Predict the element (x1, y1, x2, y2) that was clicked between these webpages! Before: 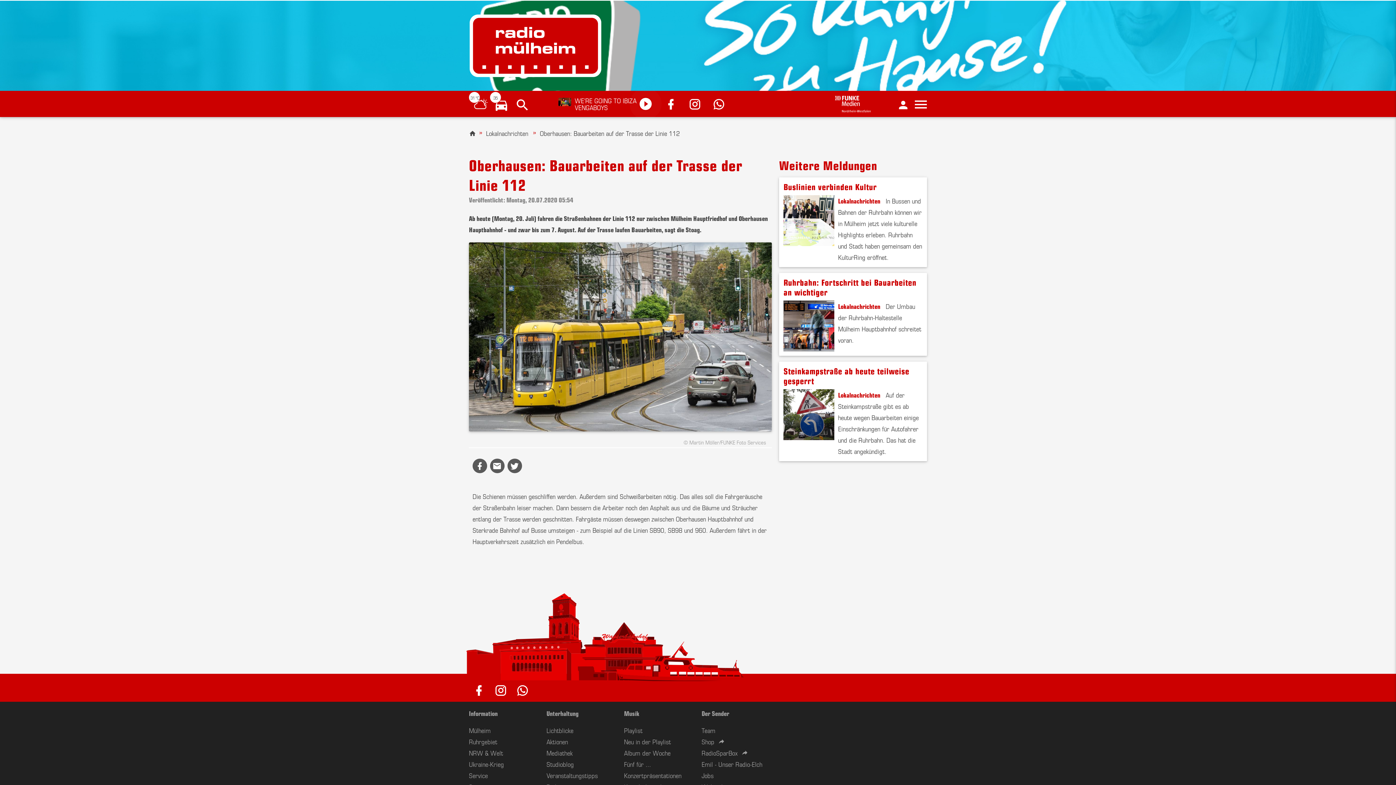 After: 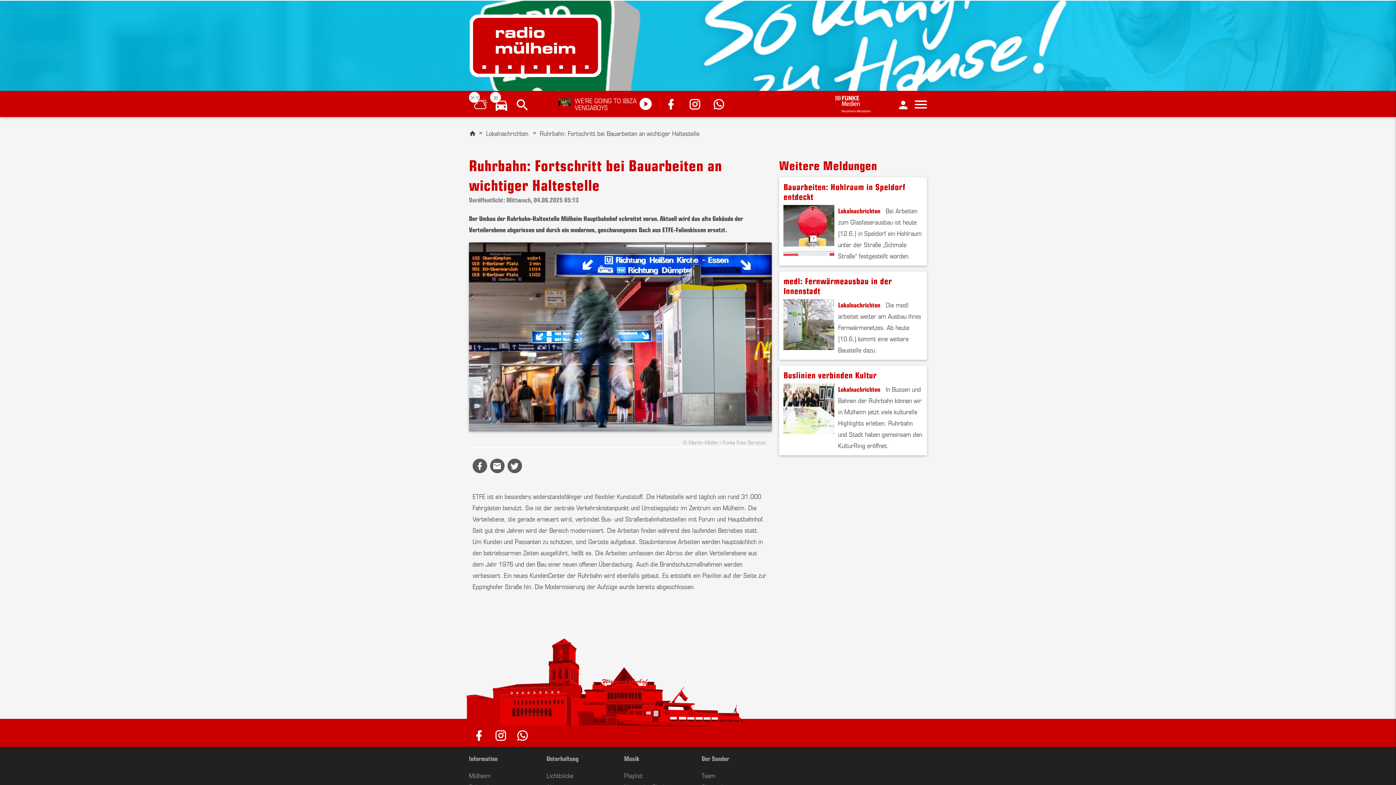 Action: bbox: (779, 273, 927, 355)